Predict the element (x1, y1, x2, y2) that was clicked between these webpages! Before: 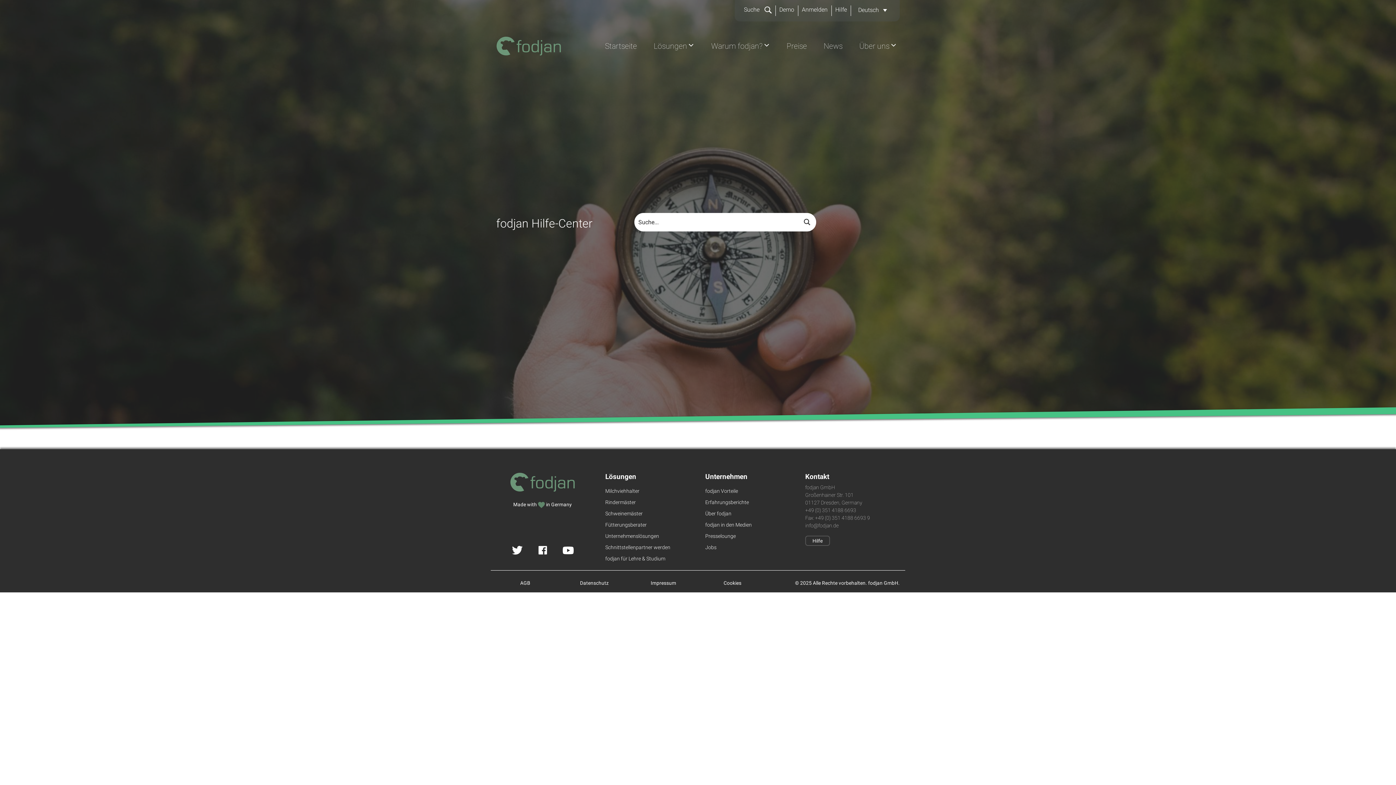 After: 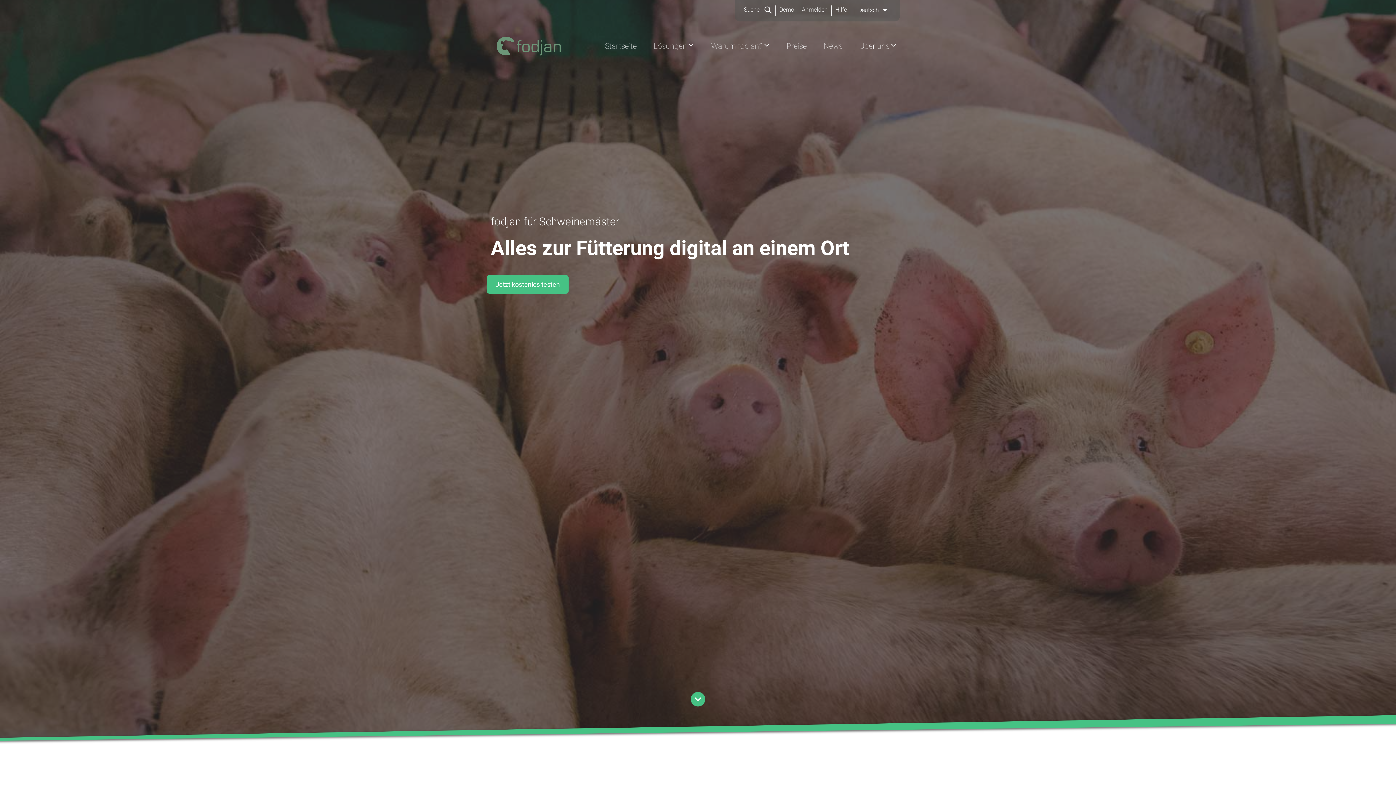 Action: bbox: (605, 510, 642, 516) label: Schweinemäster